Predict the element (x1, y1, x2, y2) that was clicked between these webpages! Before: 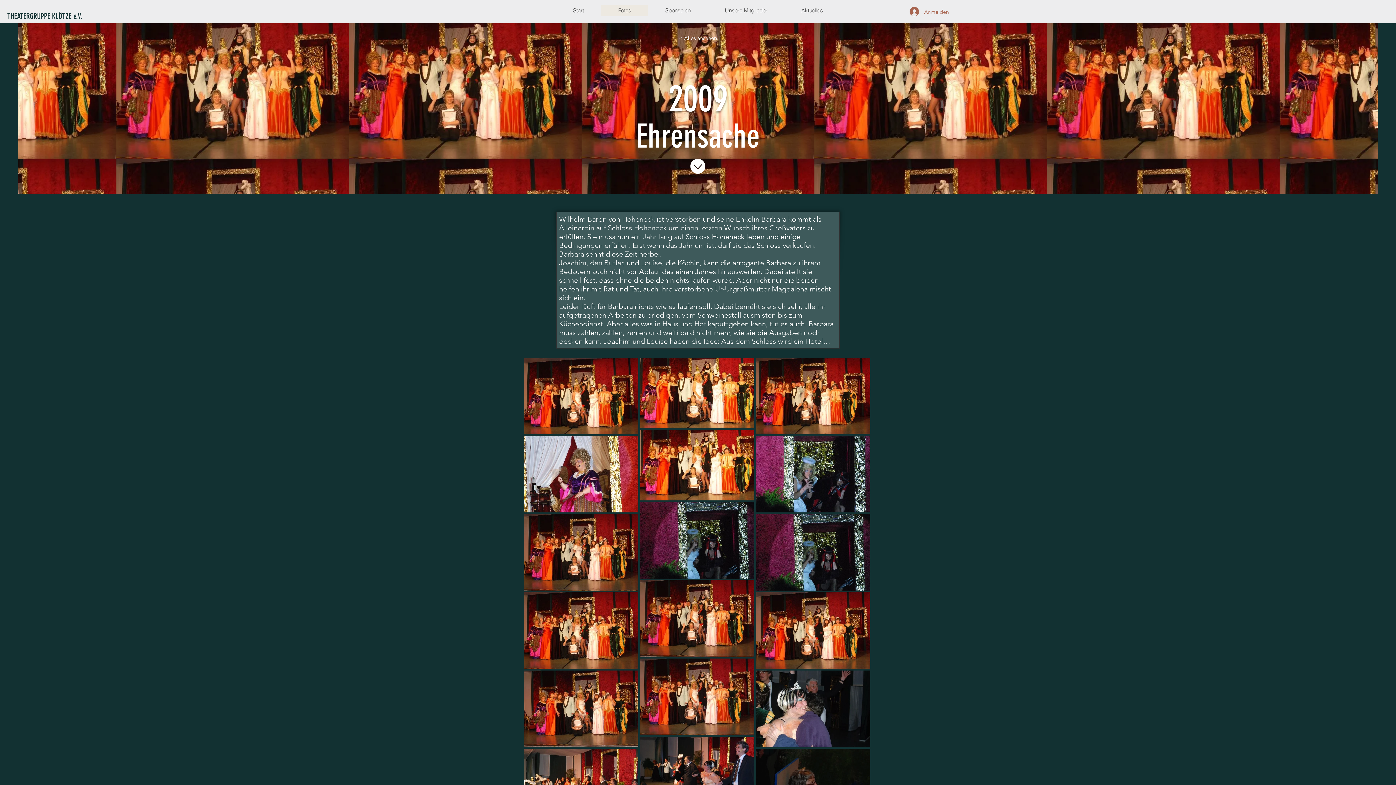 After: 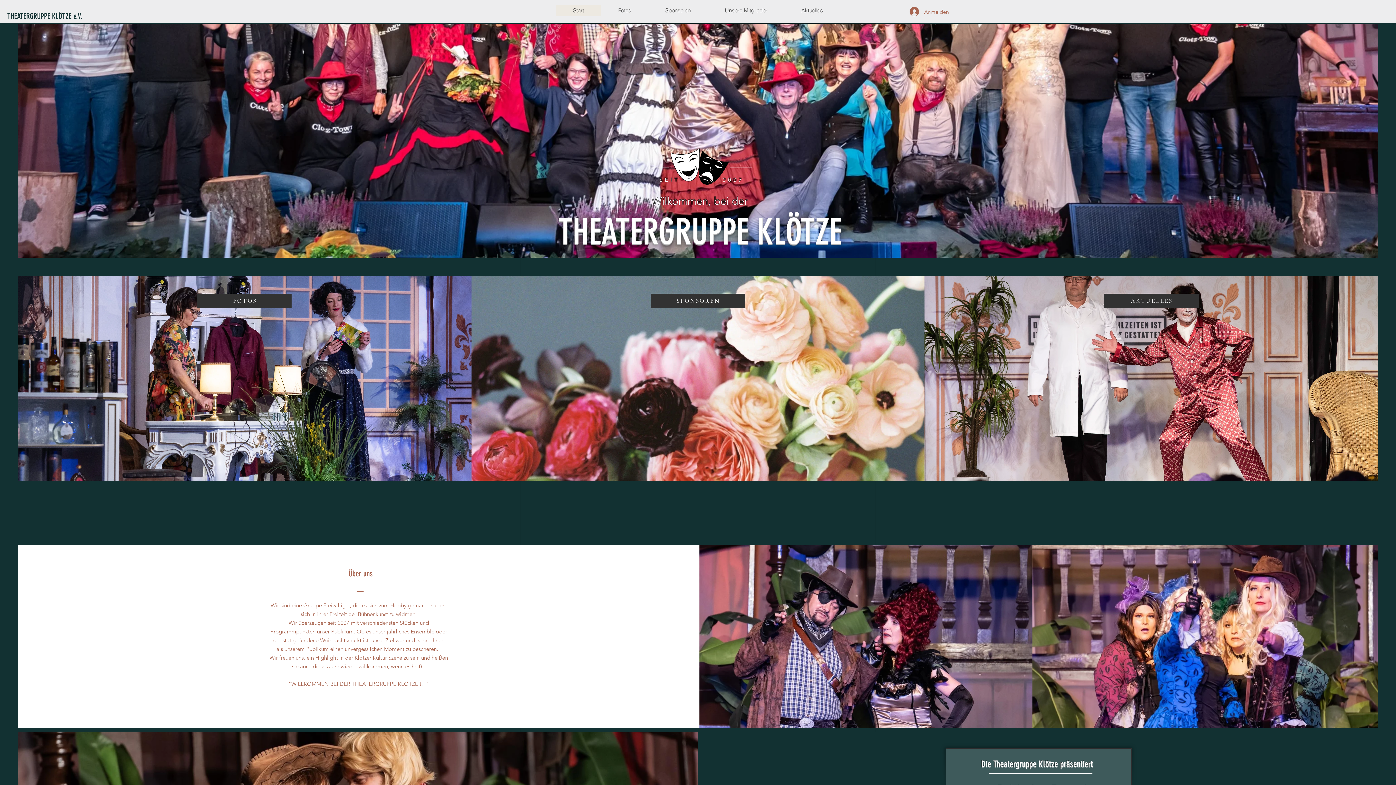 Action: label: Start bbox: (556, 4, 601, 16)